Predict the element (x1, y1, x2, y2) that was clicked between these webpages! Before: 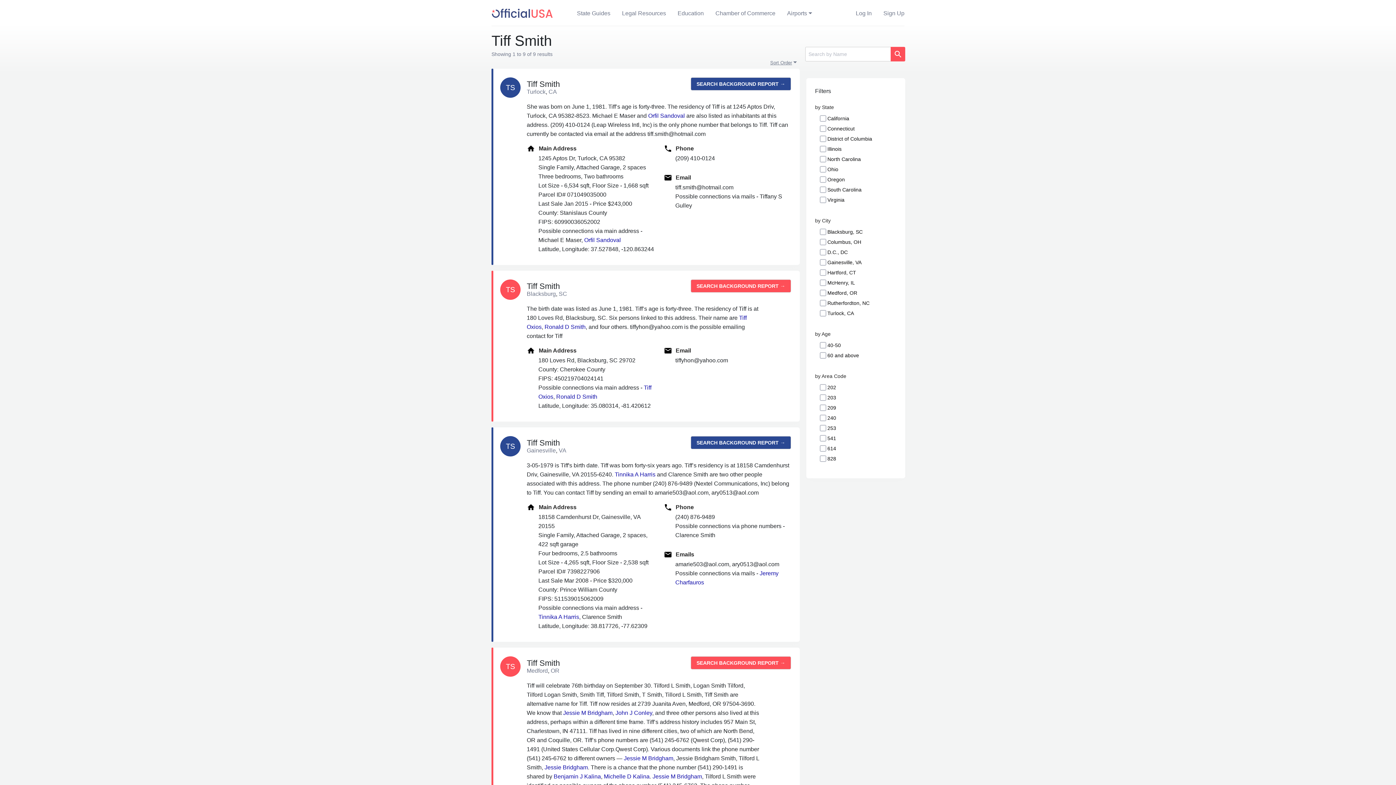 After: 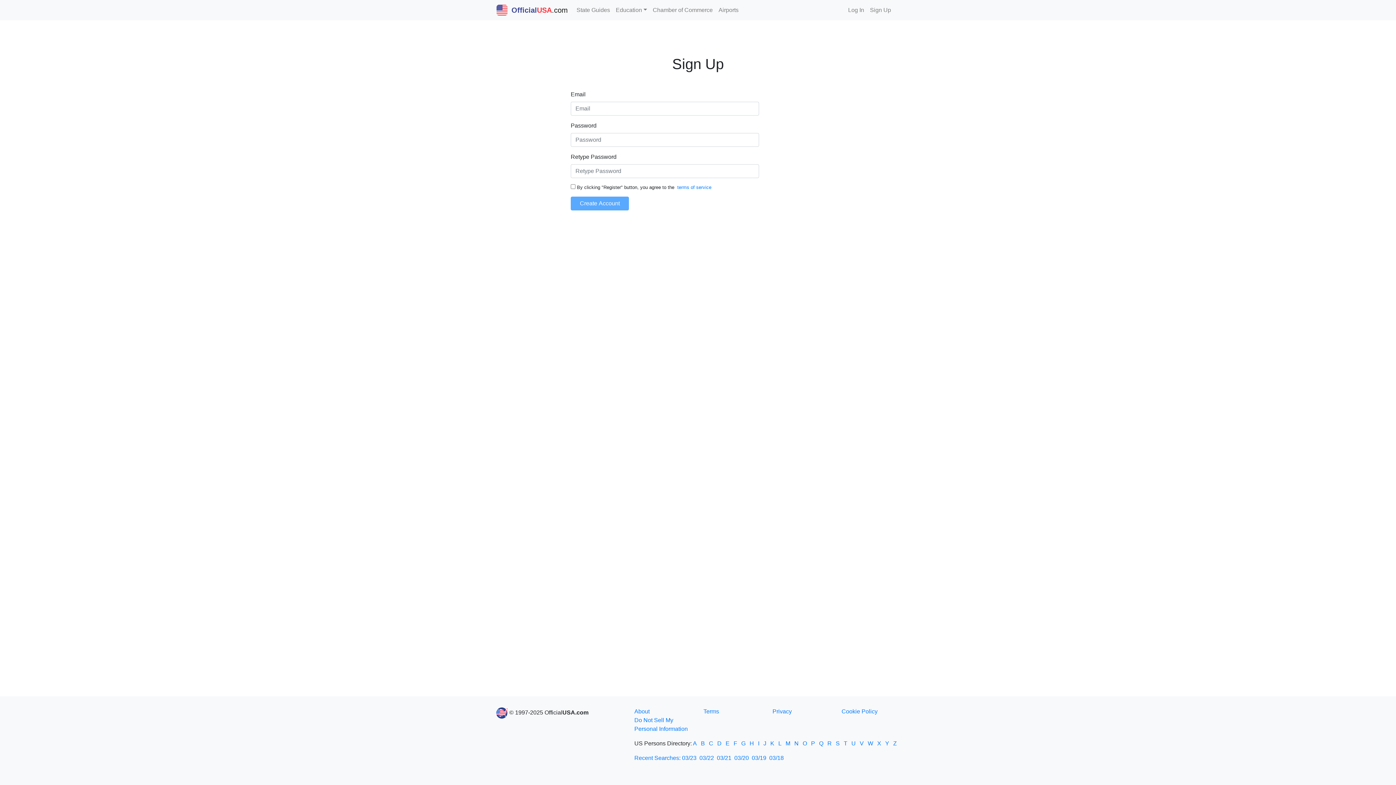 Action: bbox: (883, 8, 904, 17) label: Sign Up